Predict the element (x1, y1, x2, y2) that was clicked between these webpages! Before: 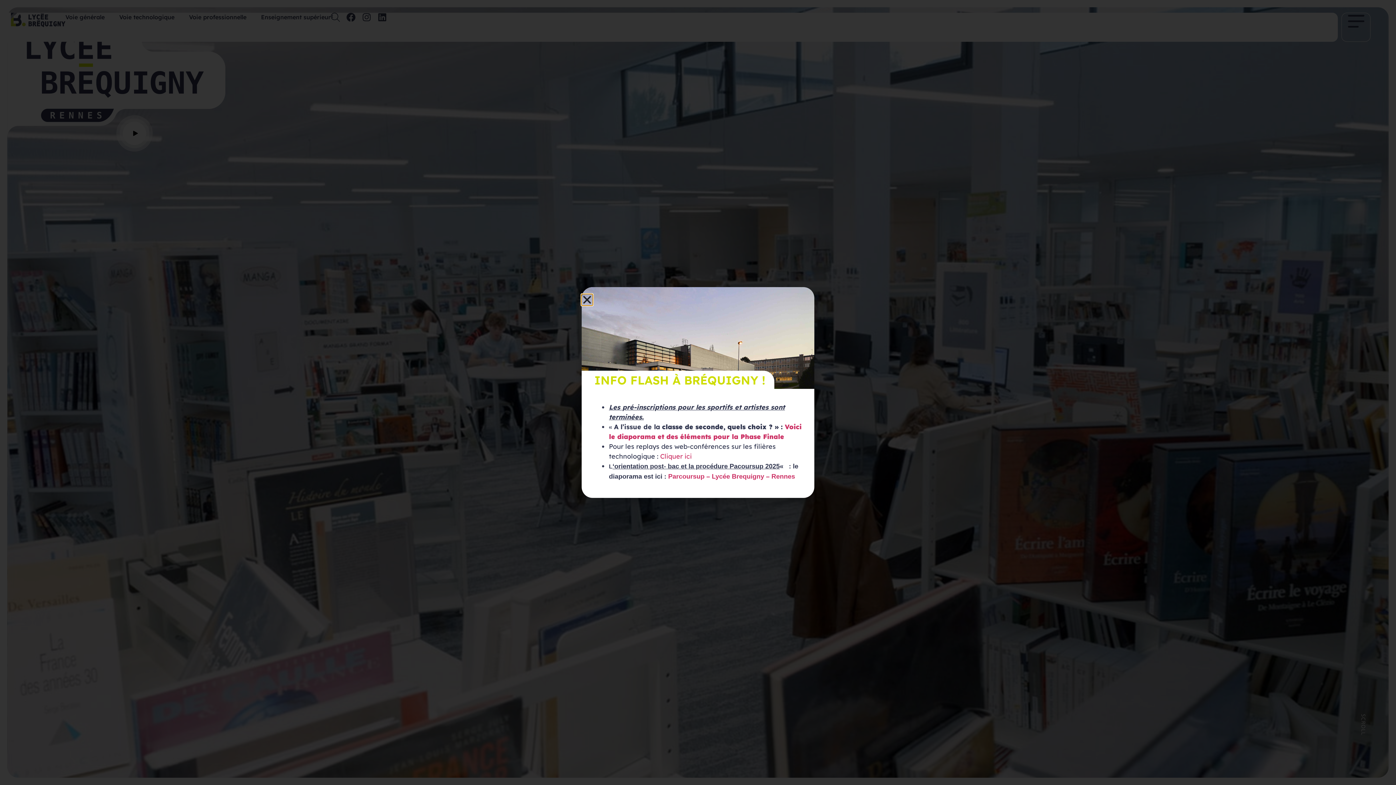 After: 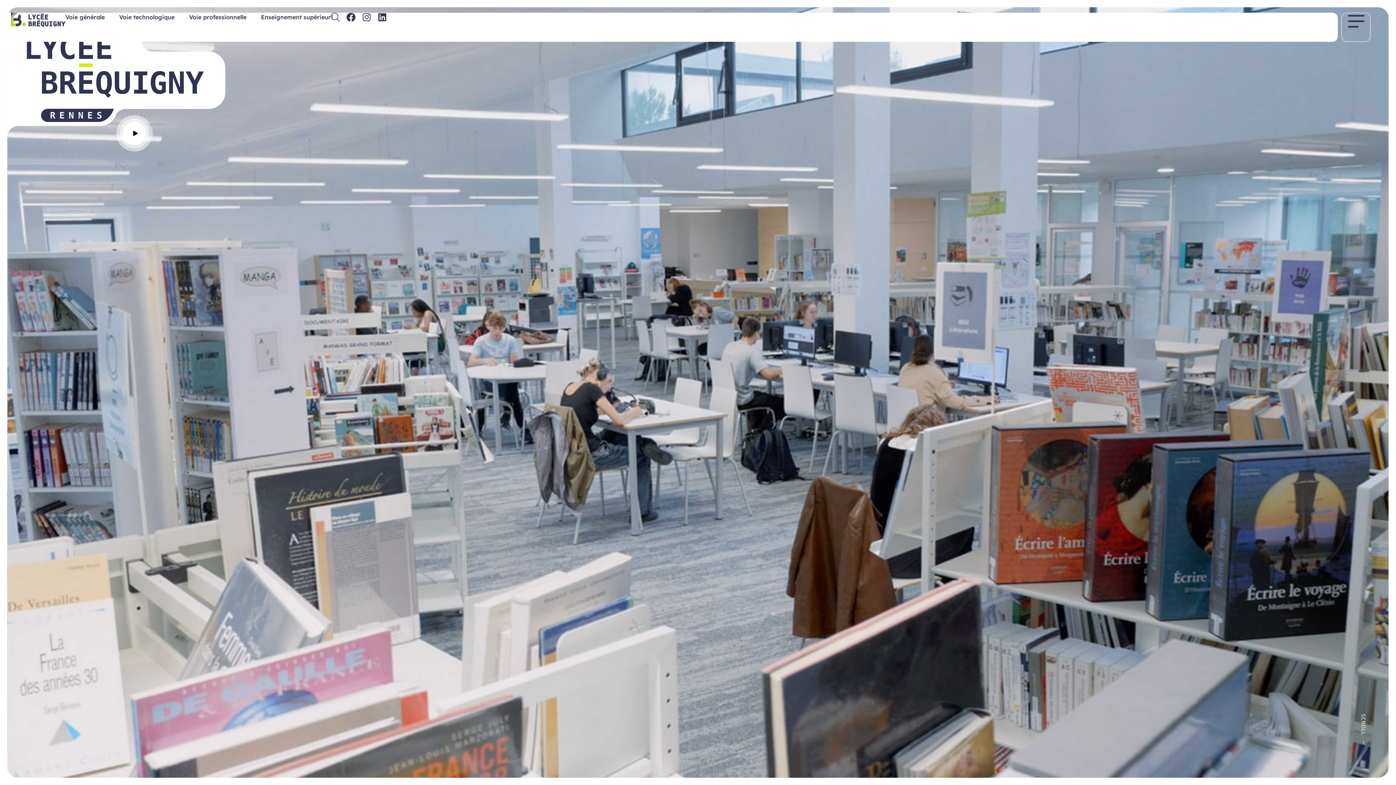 Action: label: Close bbox: (581, 294, 592, 305)